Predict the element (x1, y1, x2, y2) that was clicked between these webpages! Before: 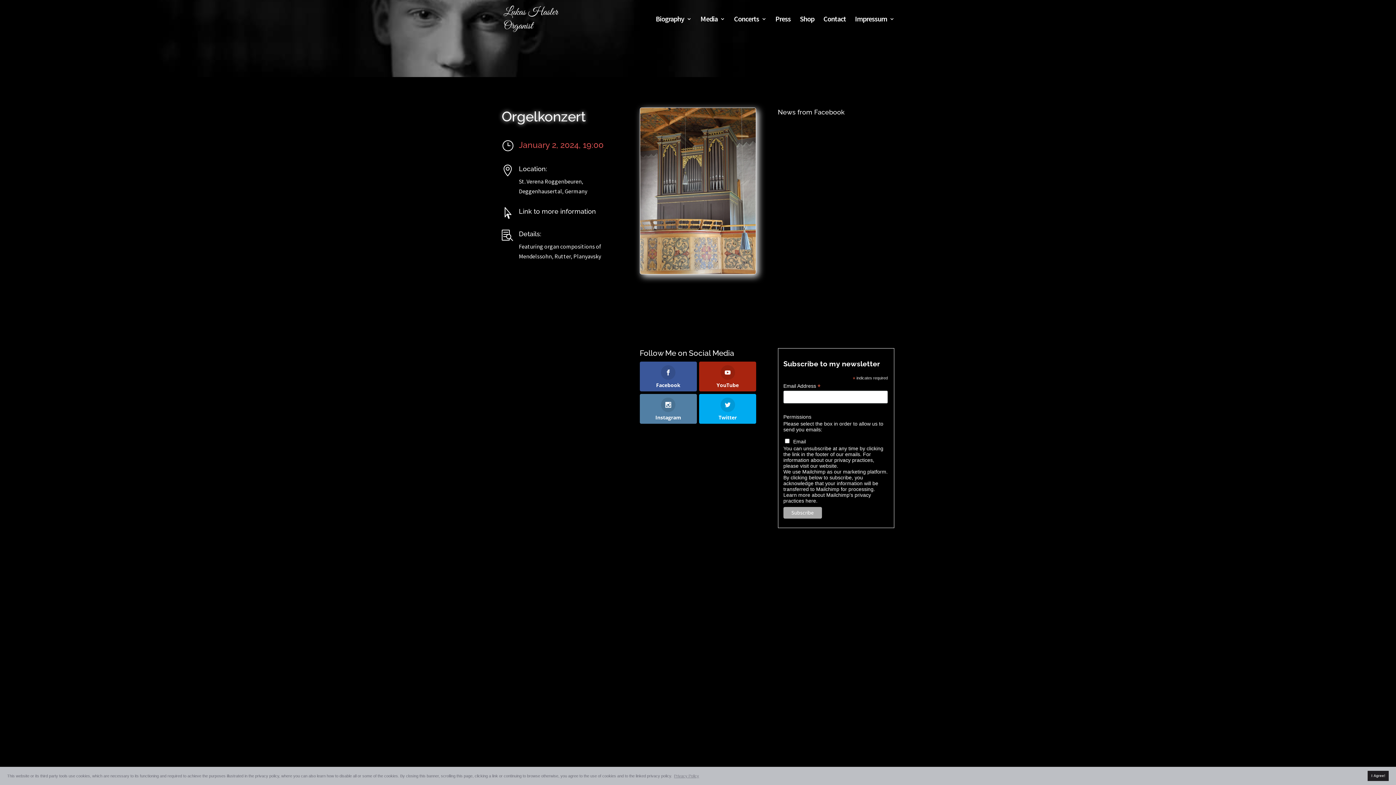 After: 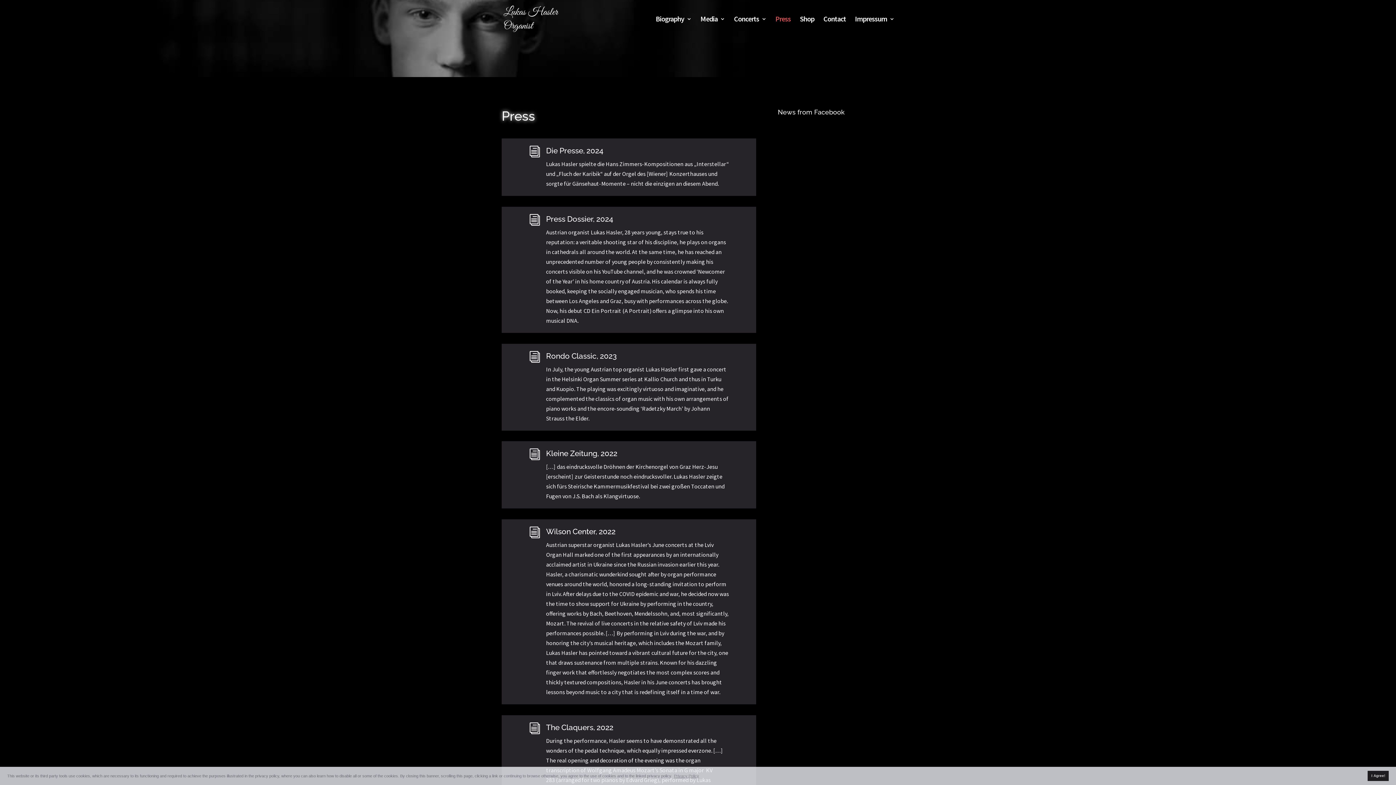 Action: label: Press bbox: (775, 16, 790, 37)